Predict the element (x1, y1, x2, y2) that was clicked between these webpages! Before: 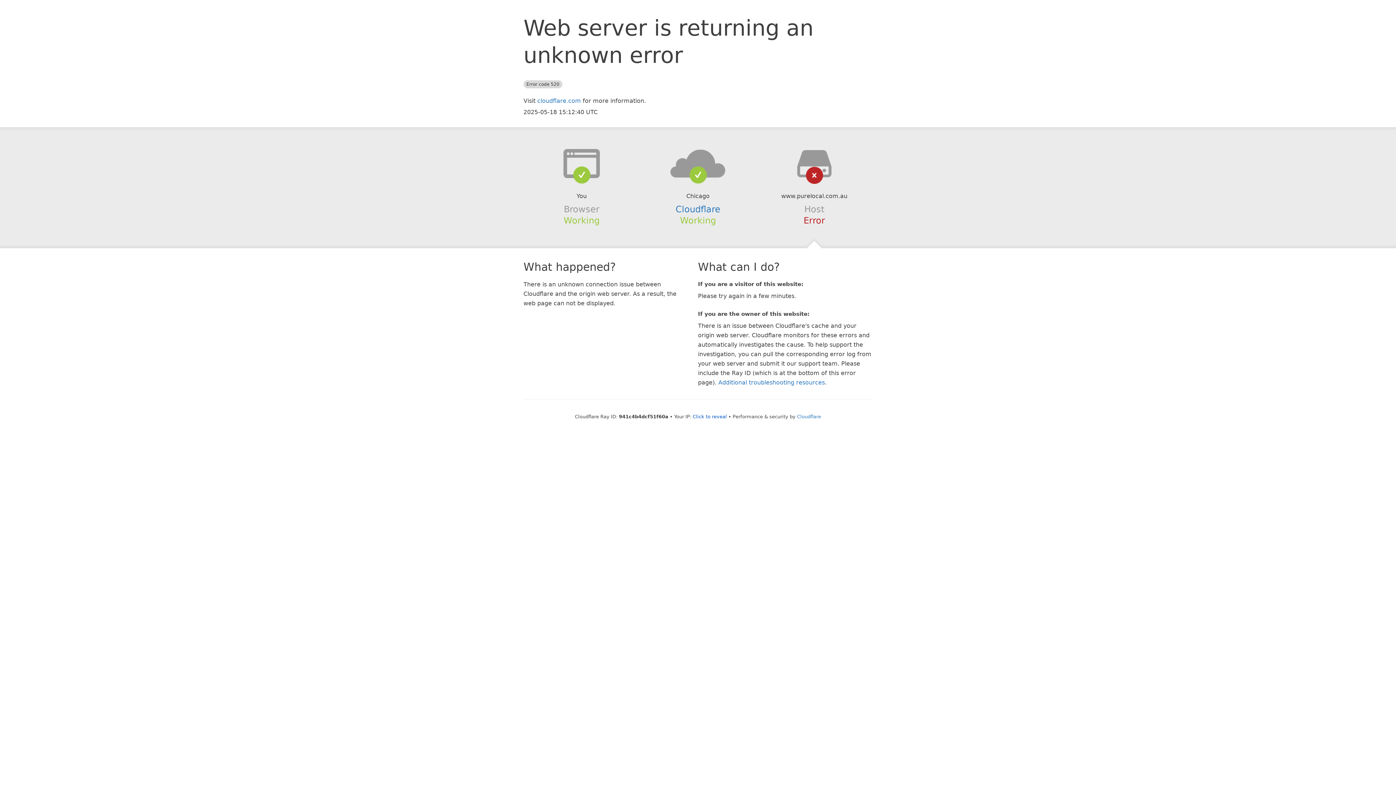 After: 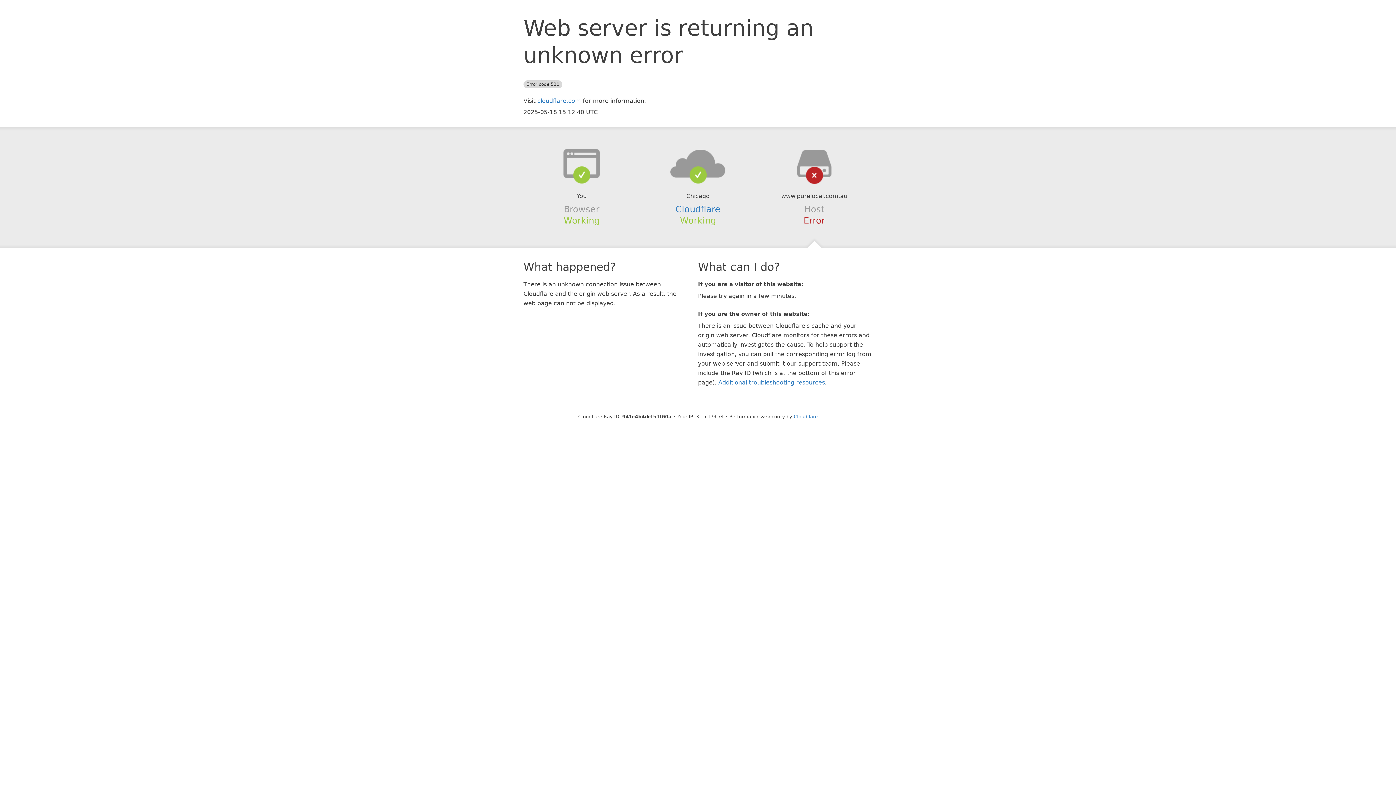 Action: label: Click to reveal bbox: (692, 414, 727, 419)